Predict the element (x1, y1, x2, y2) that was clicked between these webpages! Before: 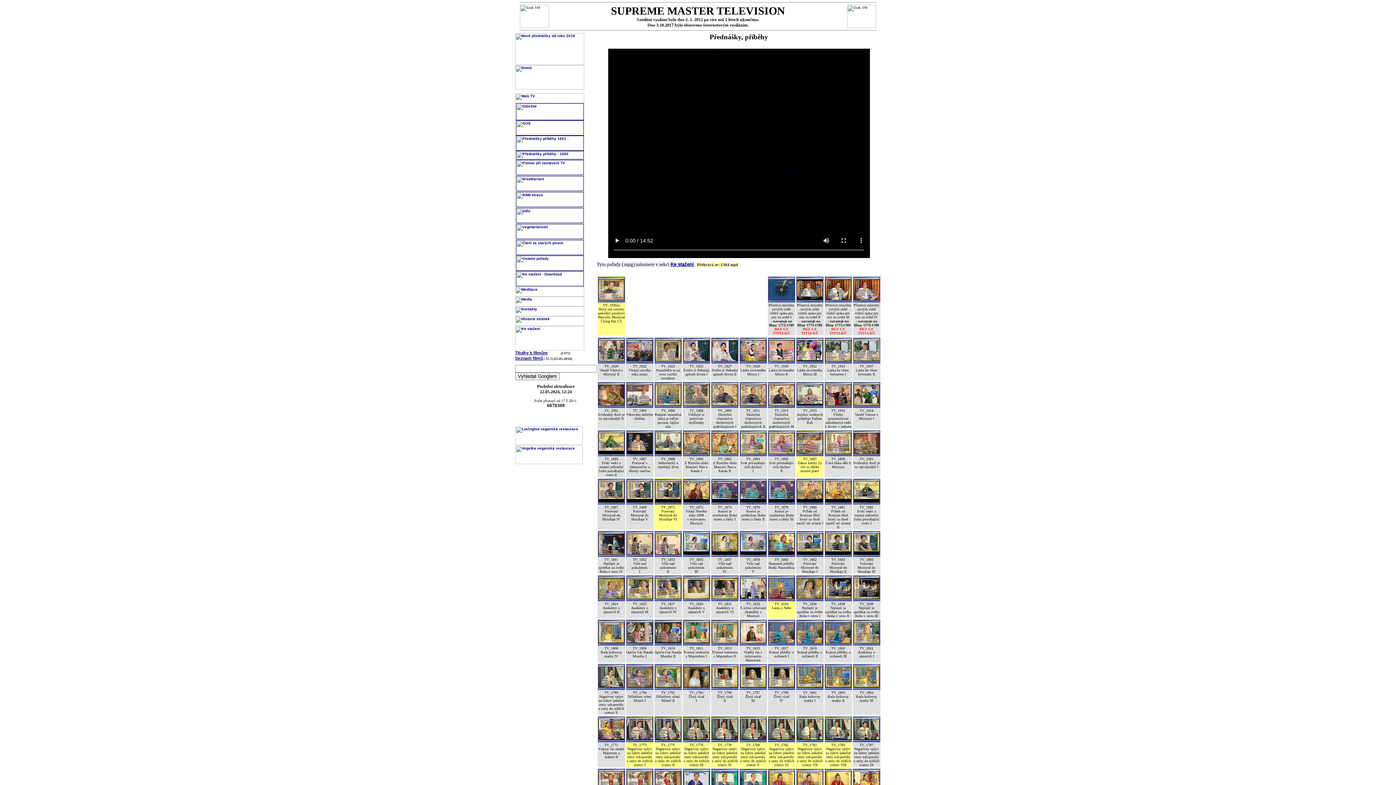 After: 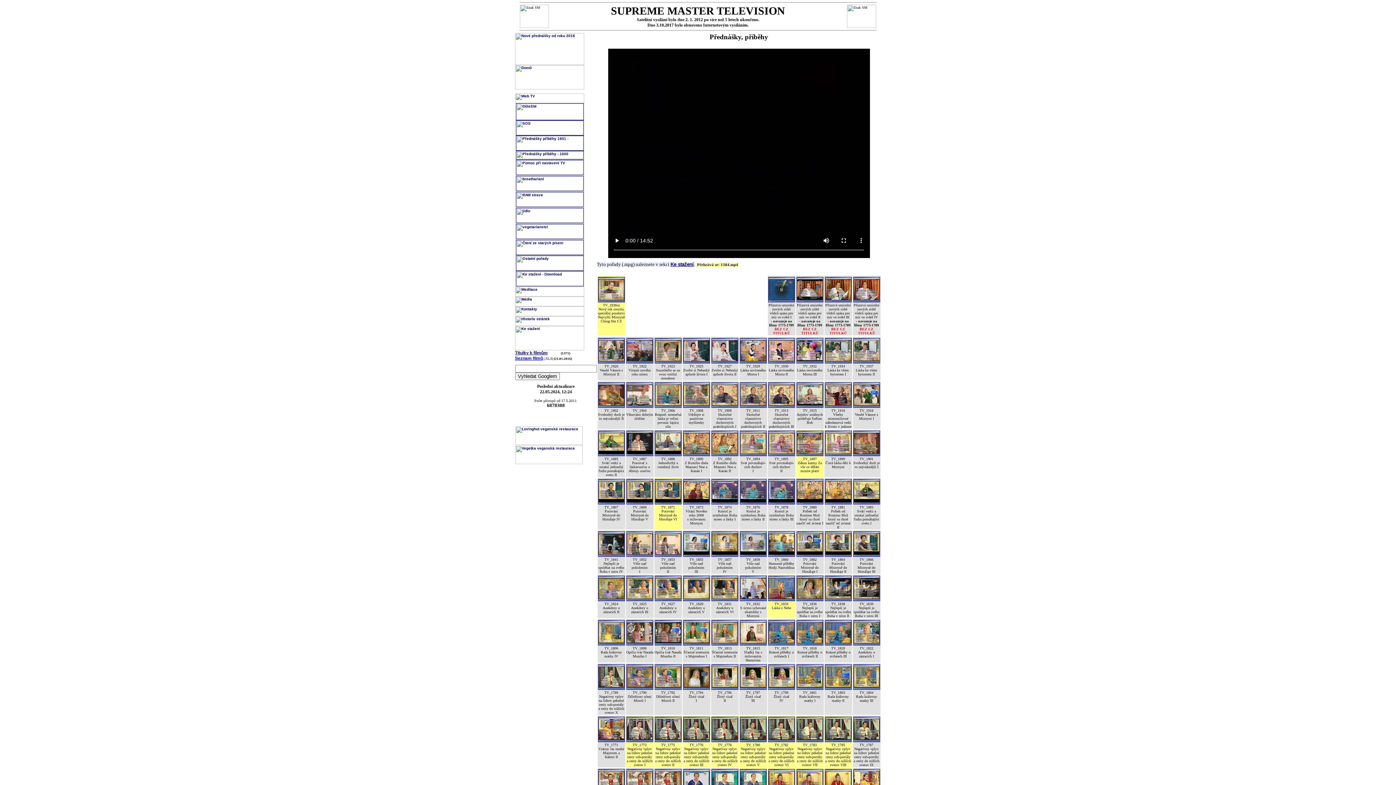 Action: label: Seznam filmů bbox: (515, 356, 543, 361)